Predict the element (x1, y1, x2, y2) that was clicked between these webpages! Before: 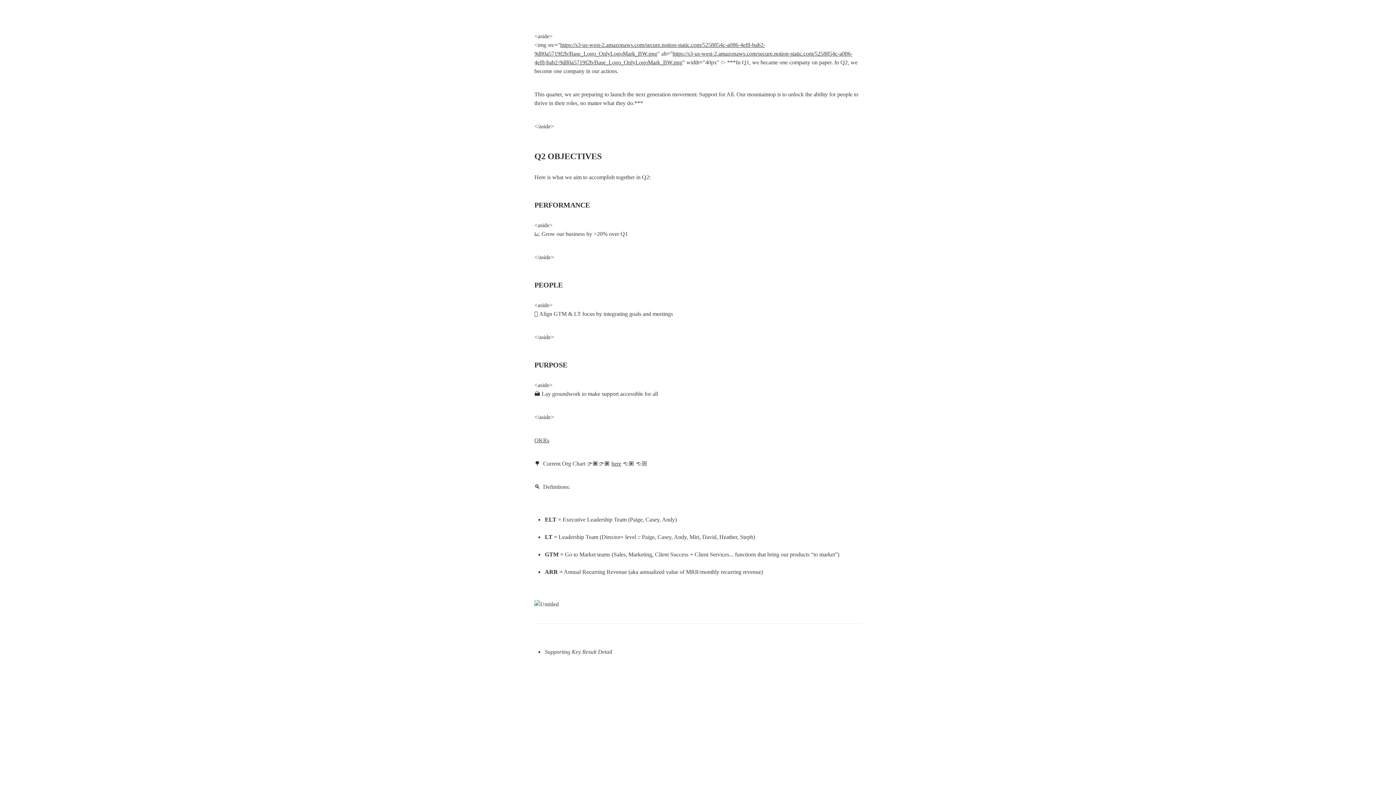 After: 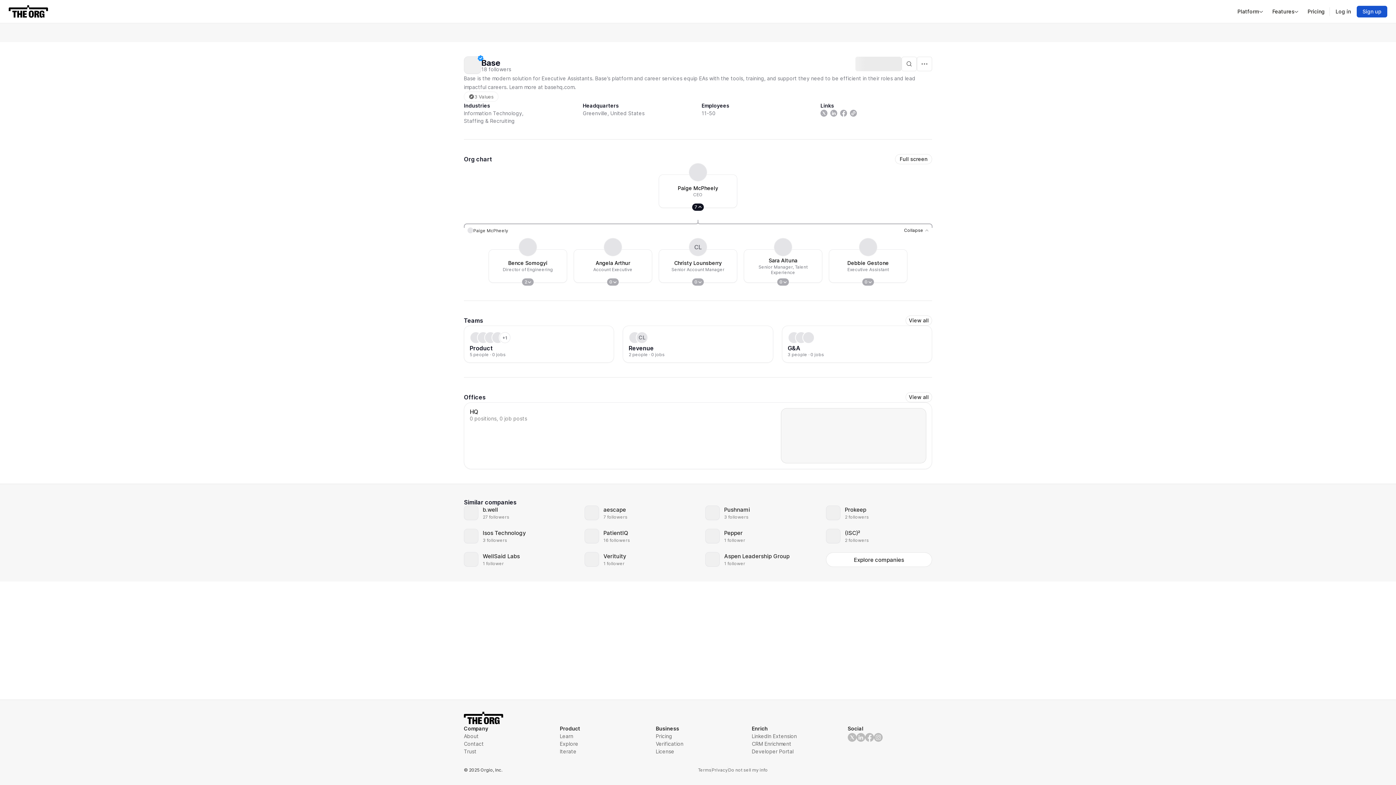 Action: bbox: (611, 460, 621, 466) label: here